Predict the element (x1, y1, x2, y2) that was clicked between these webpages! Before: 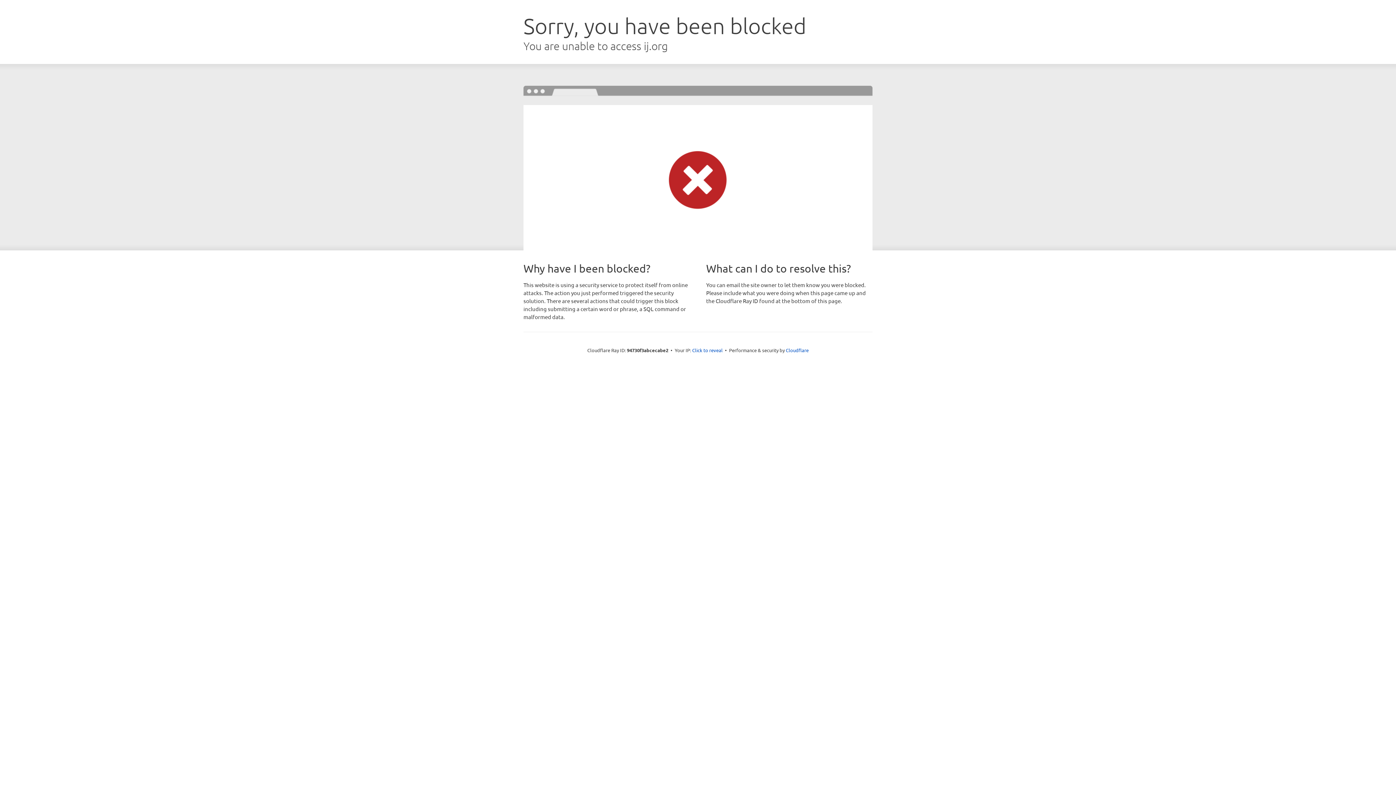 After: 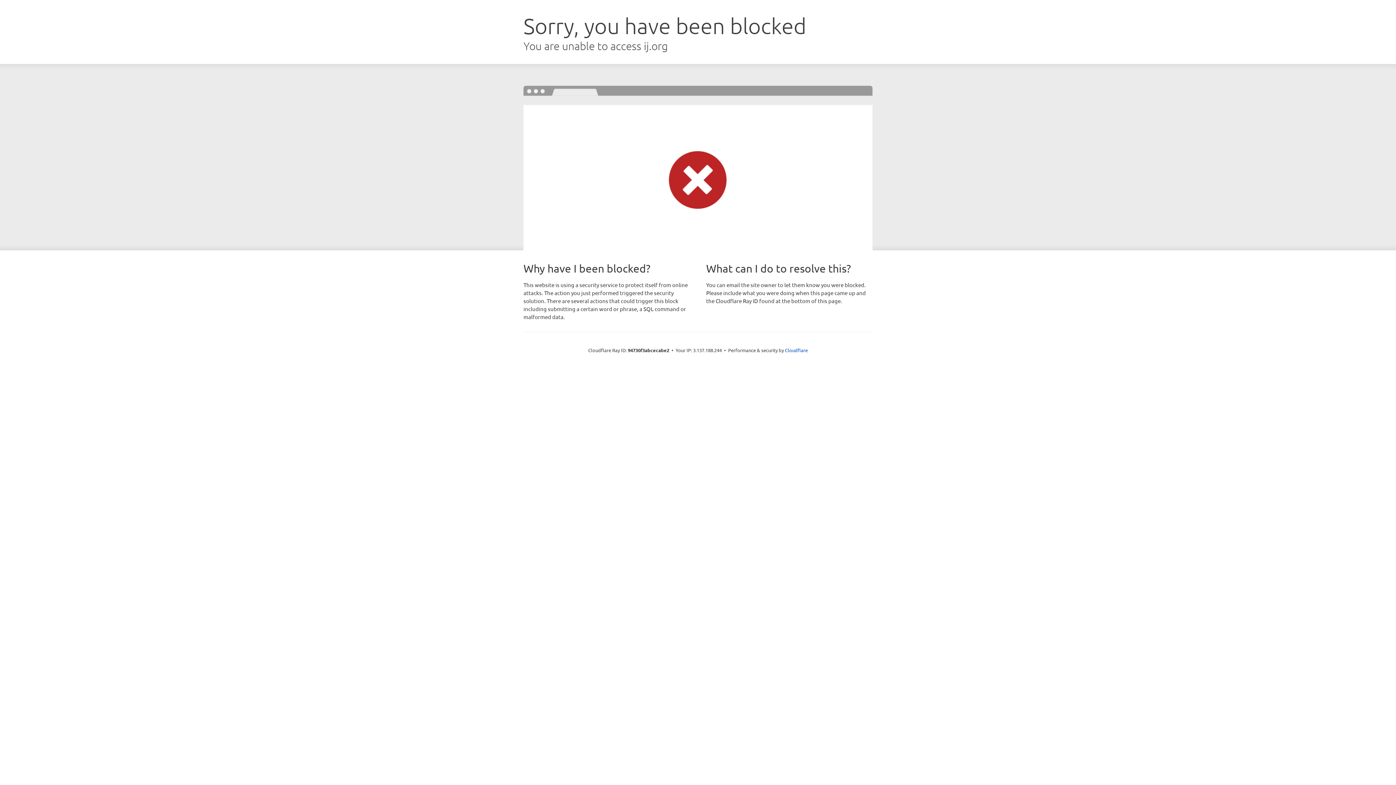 Action: label: Click to reveal bbox: (692, 346, 722, 353)